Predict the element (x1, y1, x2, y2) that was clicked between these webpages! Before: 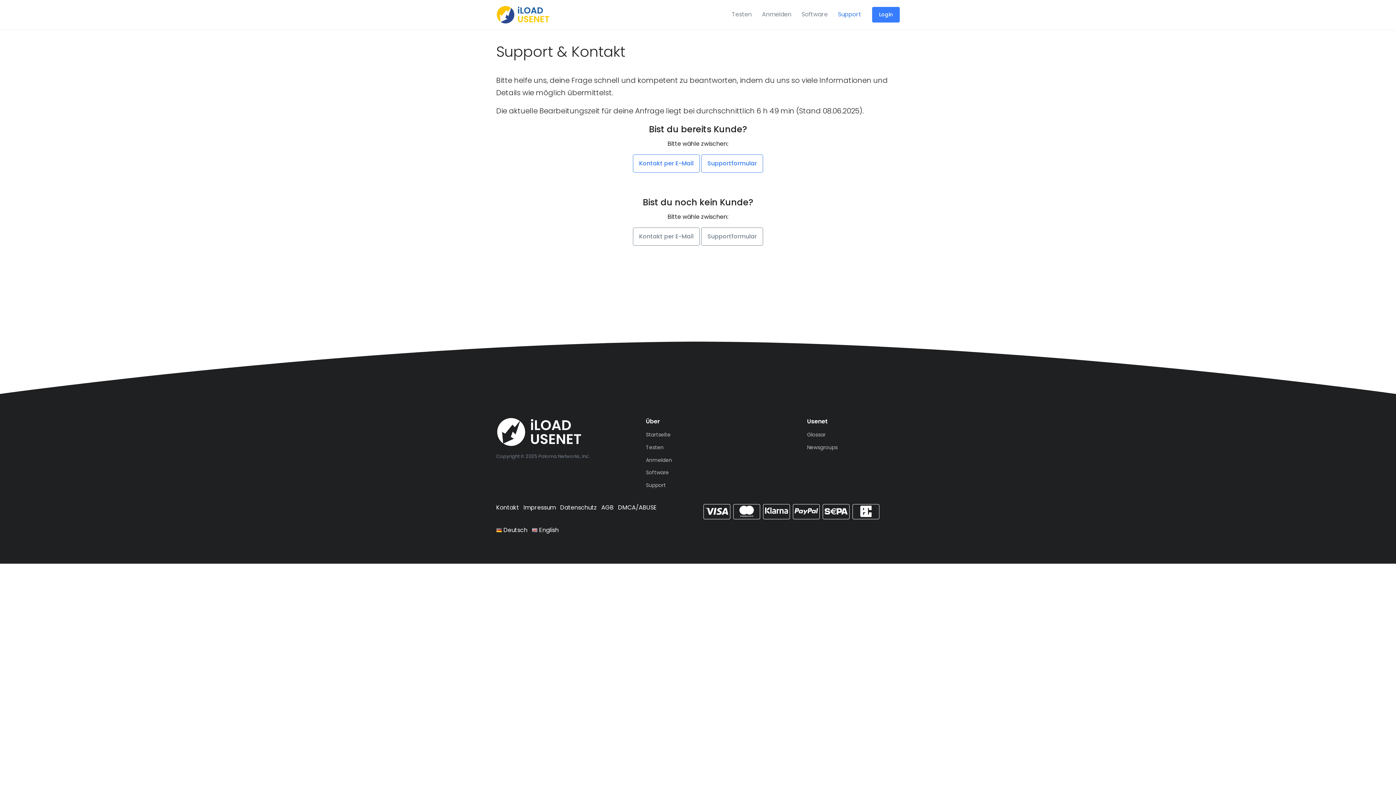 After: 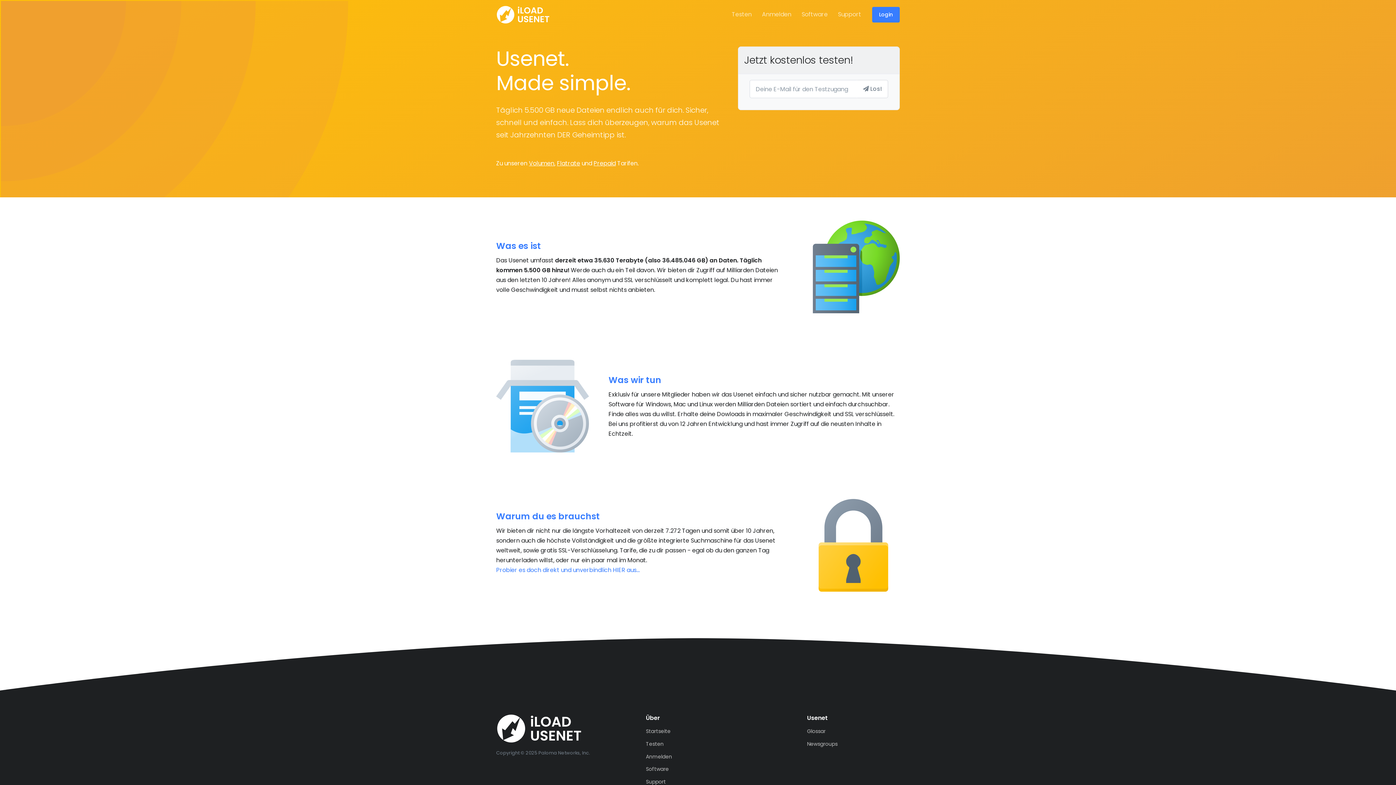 Action: bbox: (496, 417, 583, 447)